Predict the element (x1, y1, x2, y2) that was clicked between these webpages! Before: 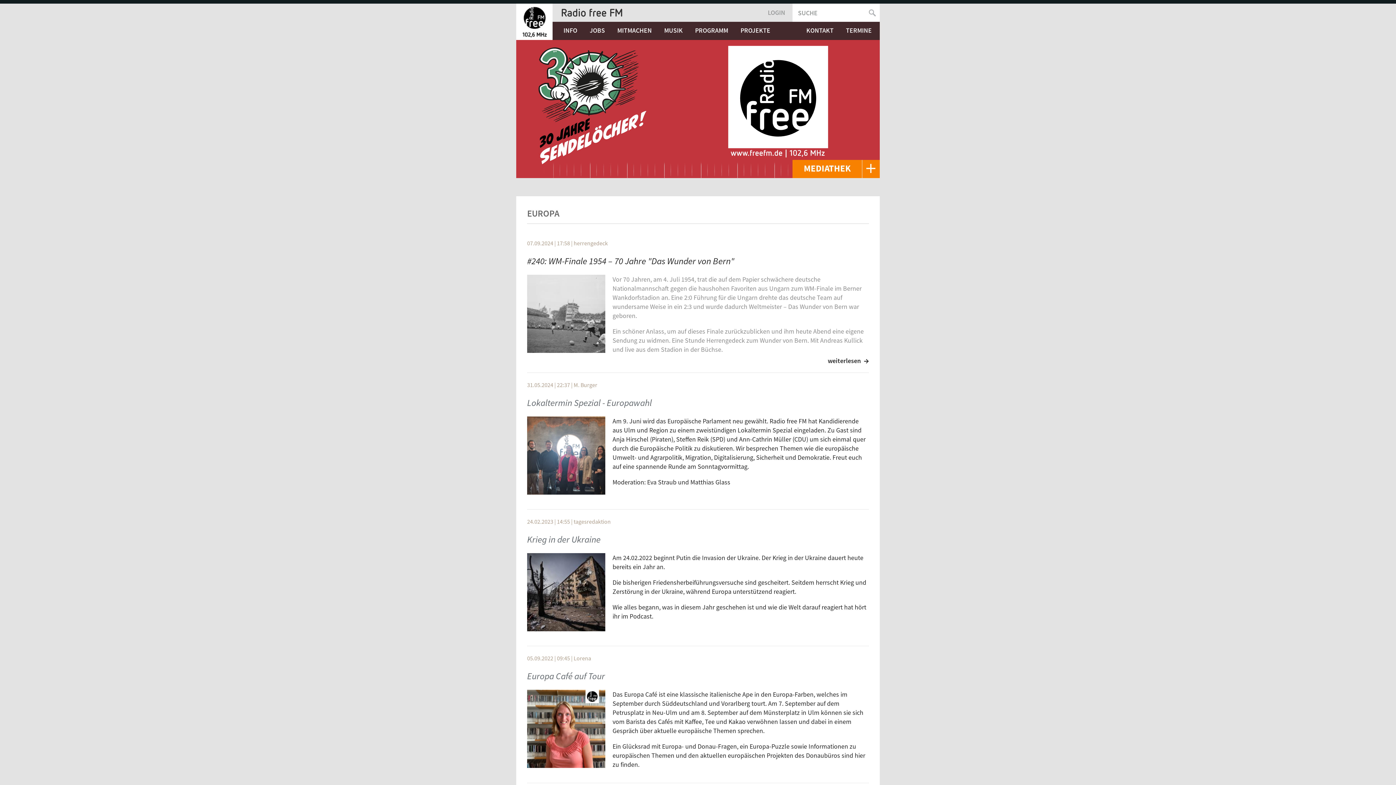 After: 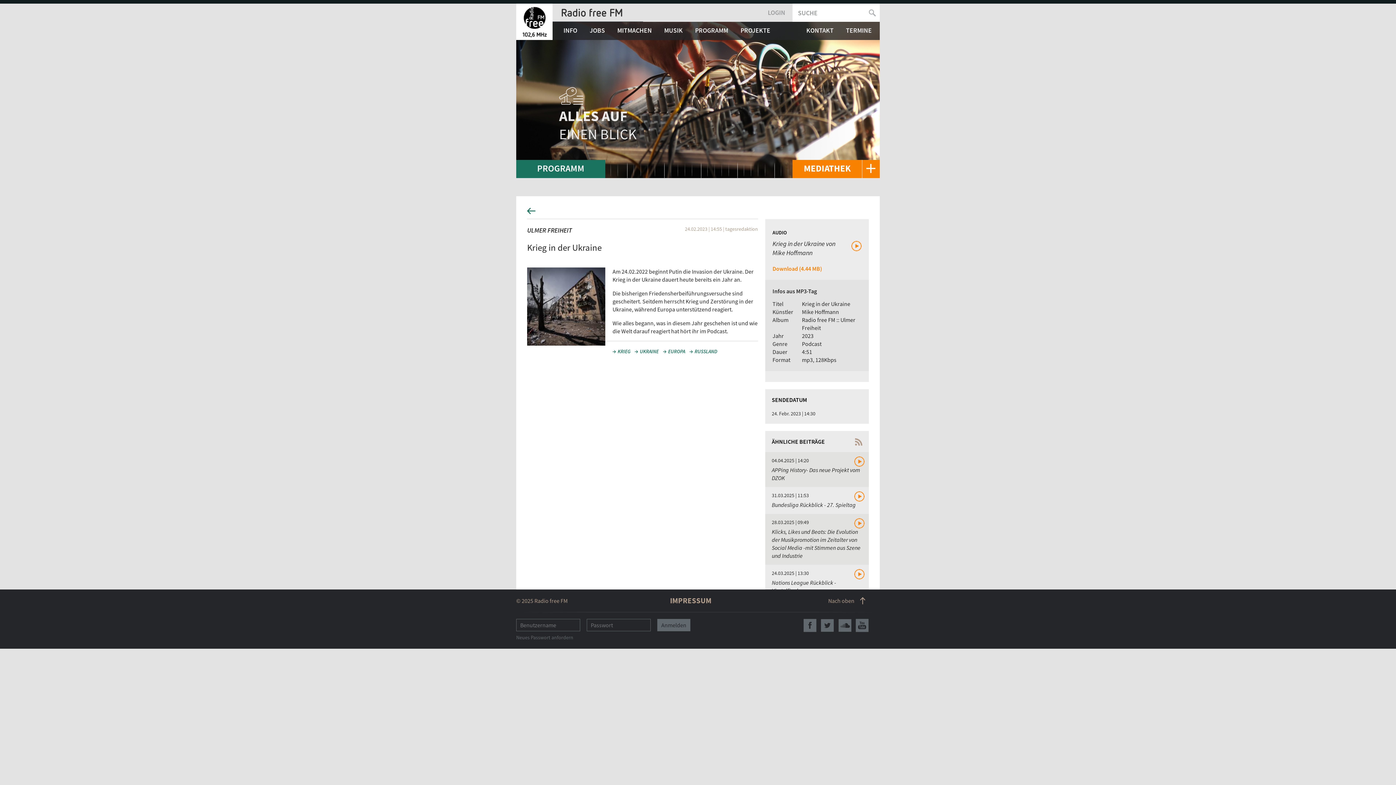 Action: bbox: (527, 587, 605, 595)